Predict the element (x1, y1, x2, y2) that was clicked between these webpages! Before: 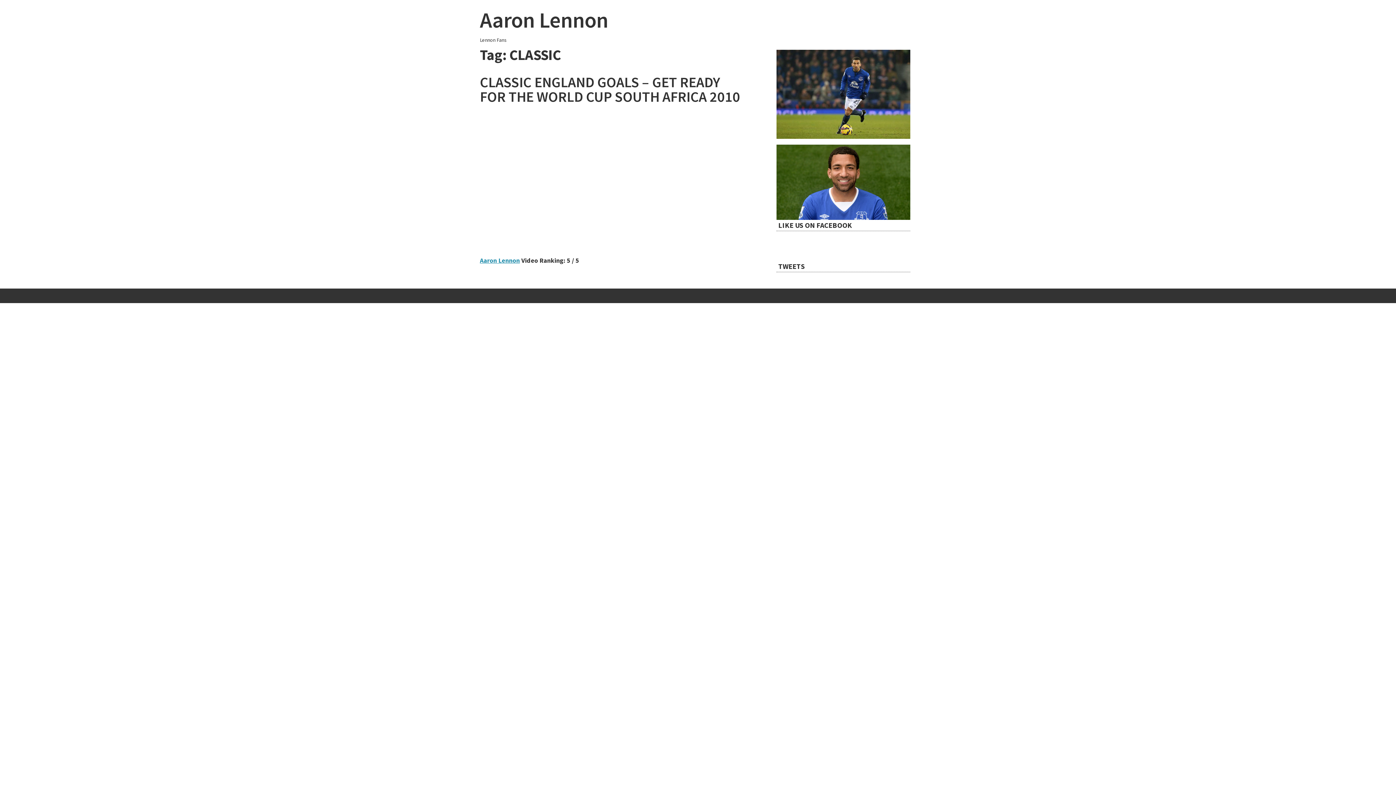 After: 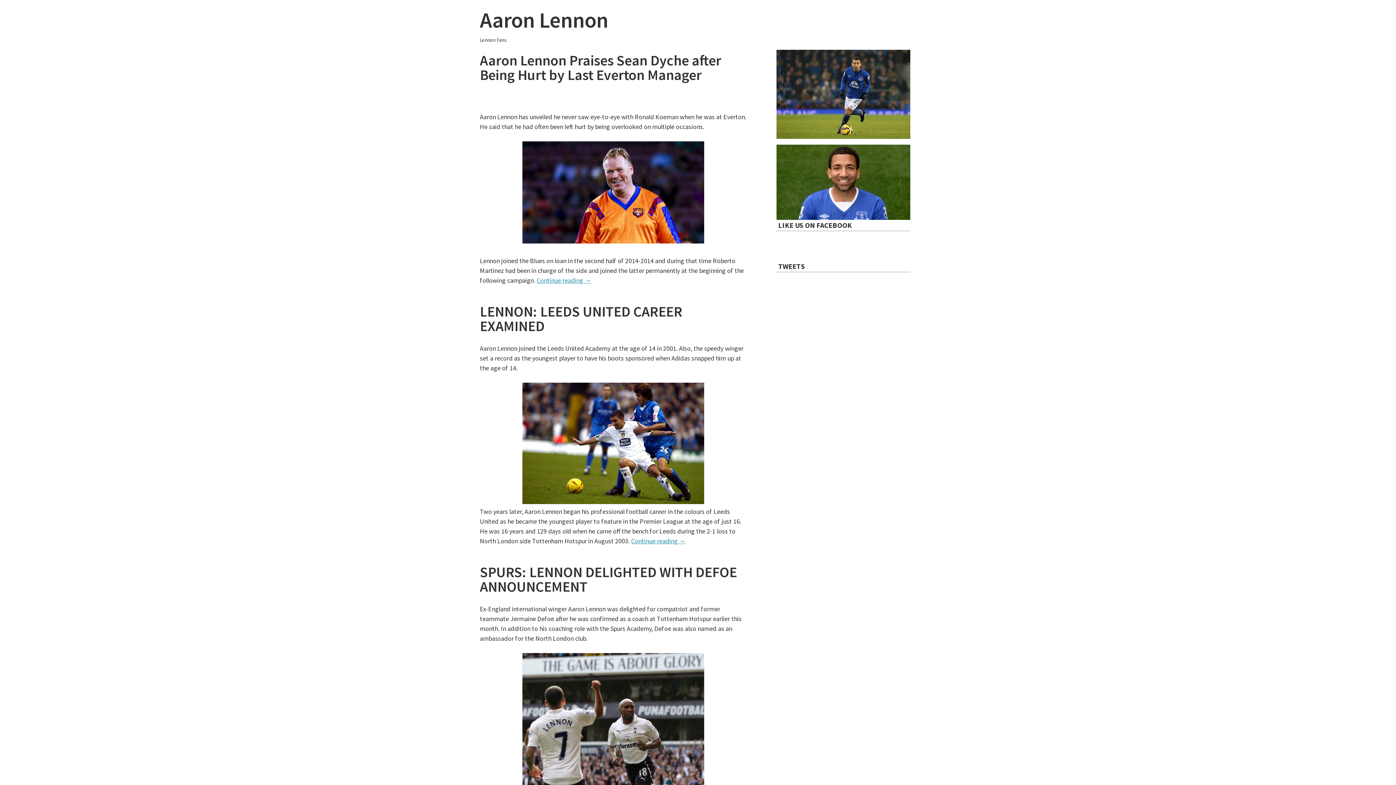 Action: label: Aaron Lennon bbox: (480, 256, 520, 264)